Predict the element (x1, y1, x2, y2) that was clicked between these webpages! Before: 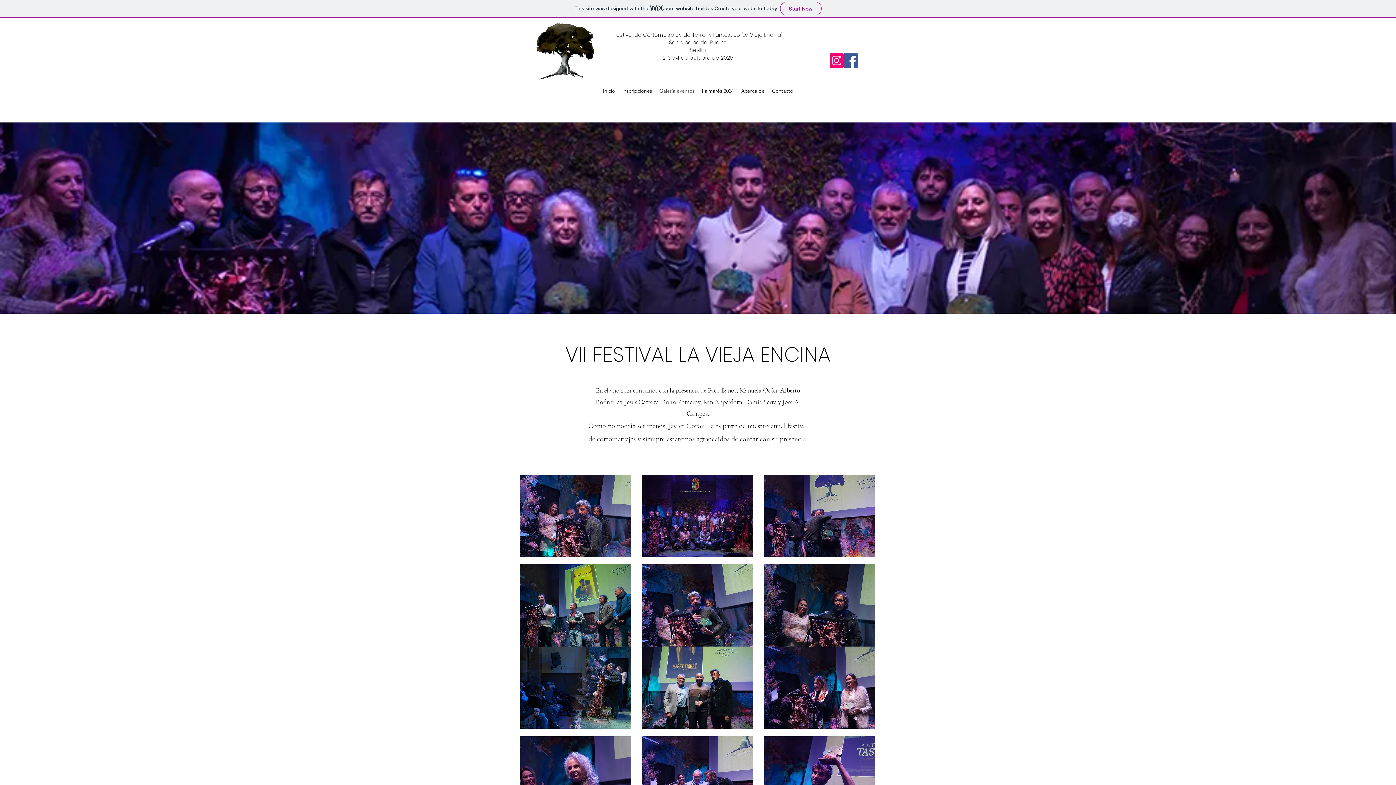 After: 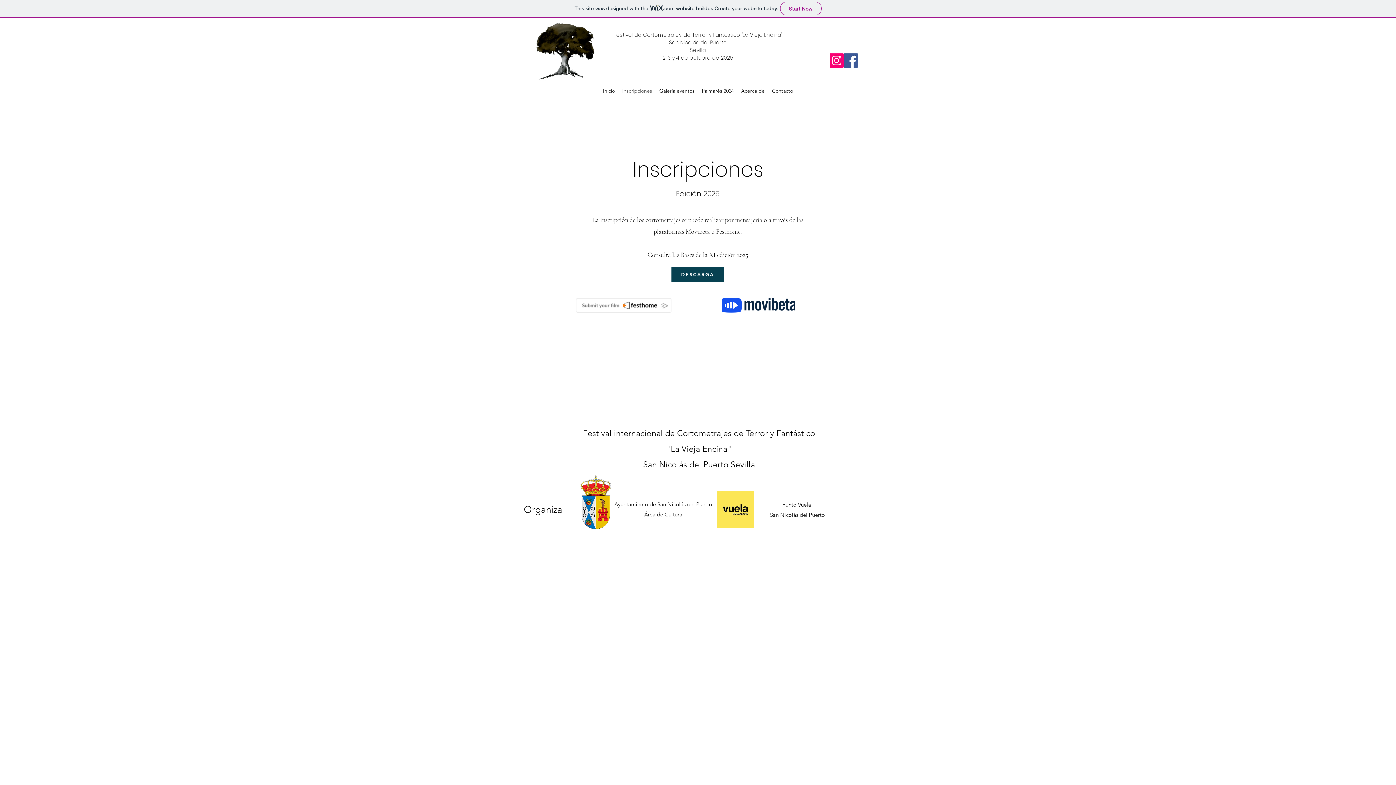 Action: bbox: (618, 85, 655, 96) label: Inscripciones